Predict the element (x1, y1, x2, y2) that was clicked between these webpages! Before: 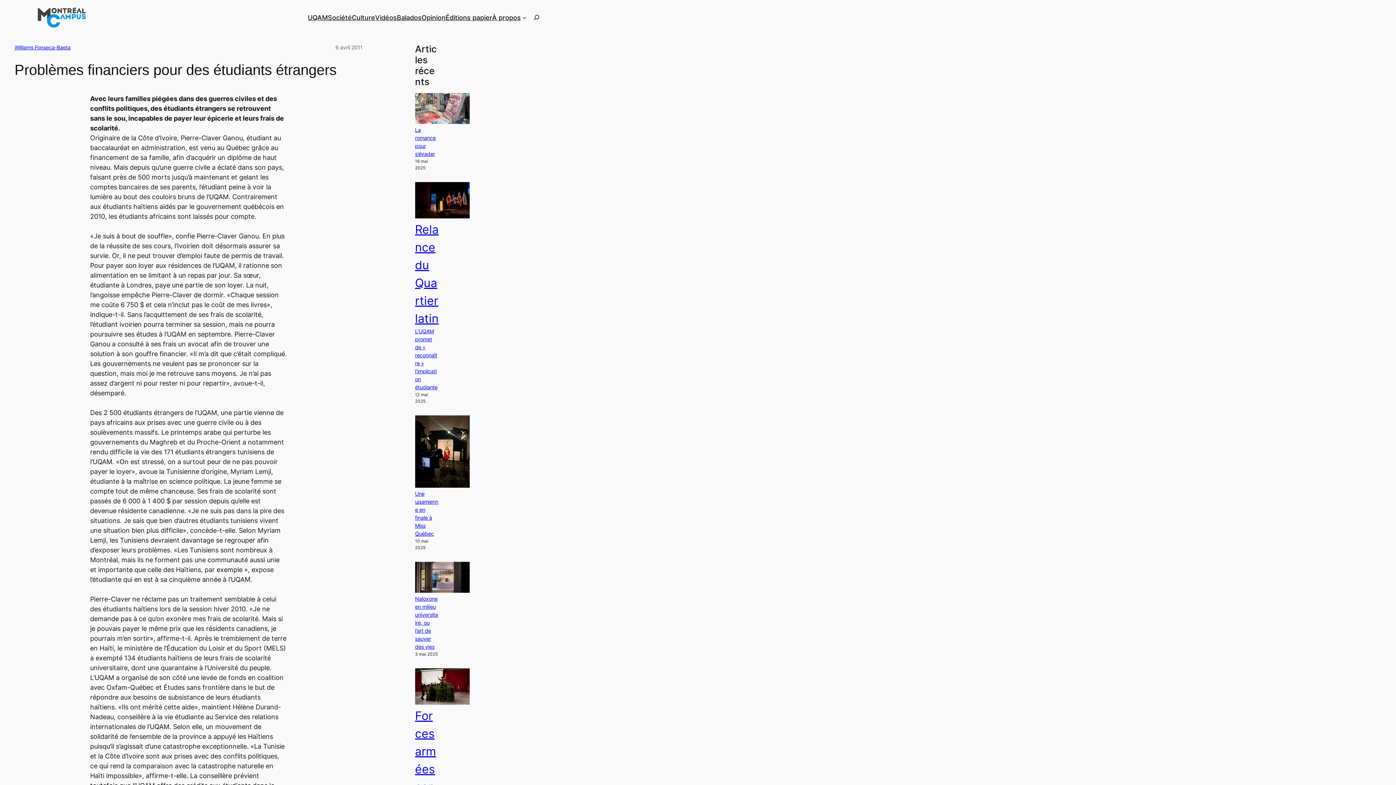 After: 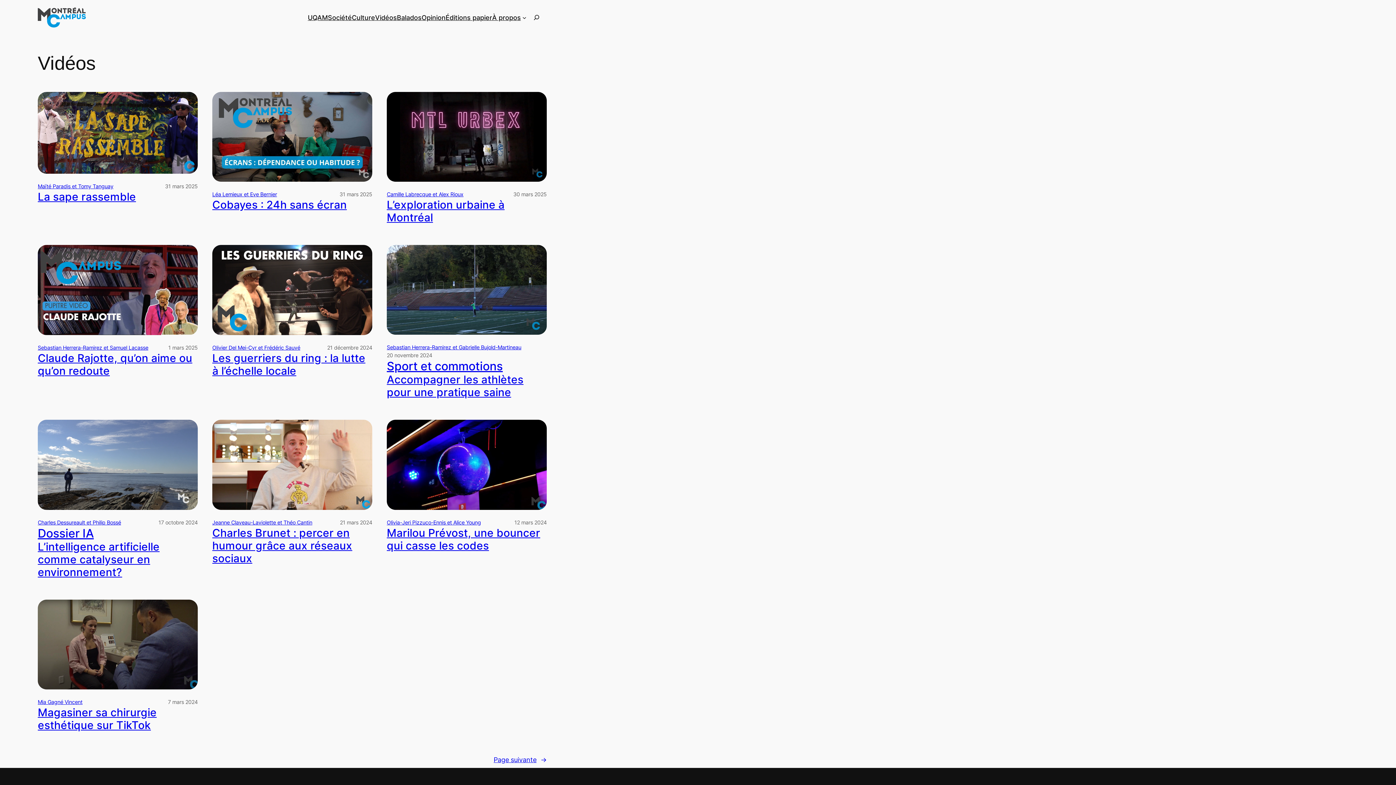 Action: label: Vidéos bbox: (375, 12, 396, 22)